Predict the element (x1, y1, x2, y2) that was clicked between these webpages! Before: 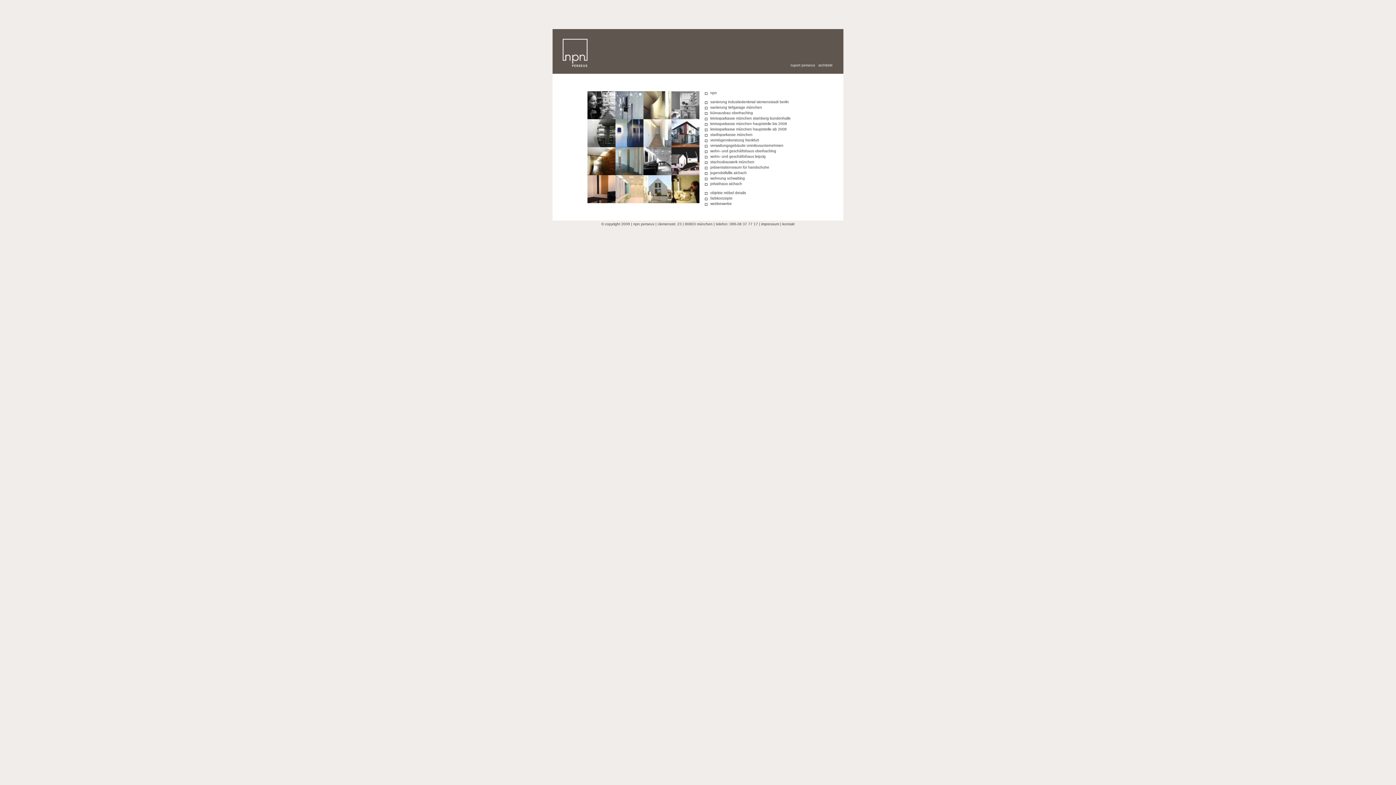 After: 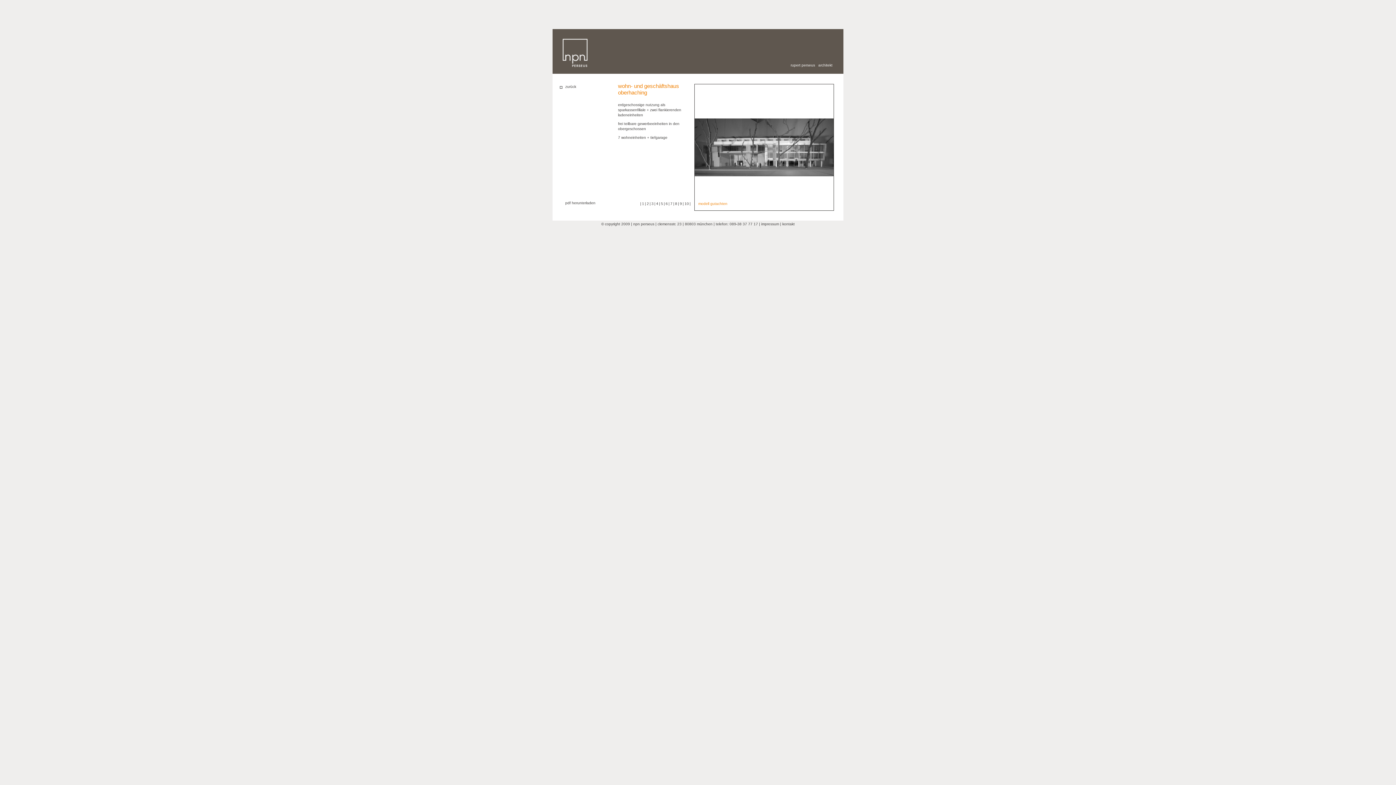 Action: bbox: (705, 149, 776, 153) label: wohn- und geschäftshaus oberhaching